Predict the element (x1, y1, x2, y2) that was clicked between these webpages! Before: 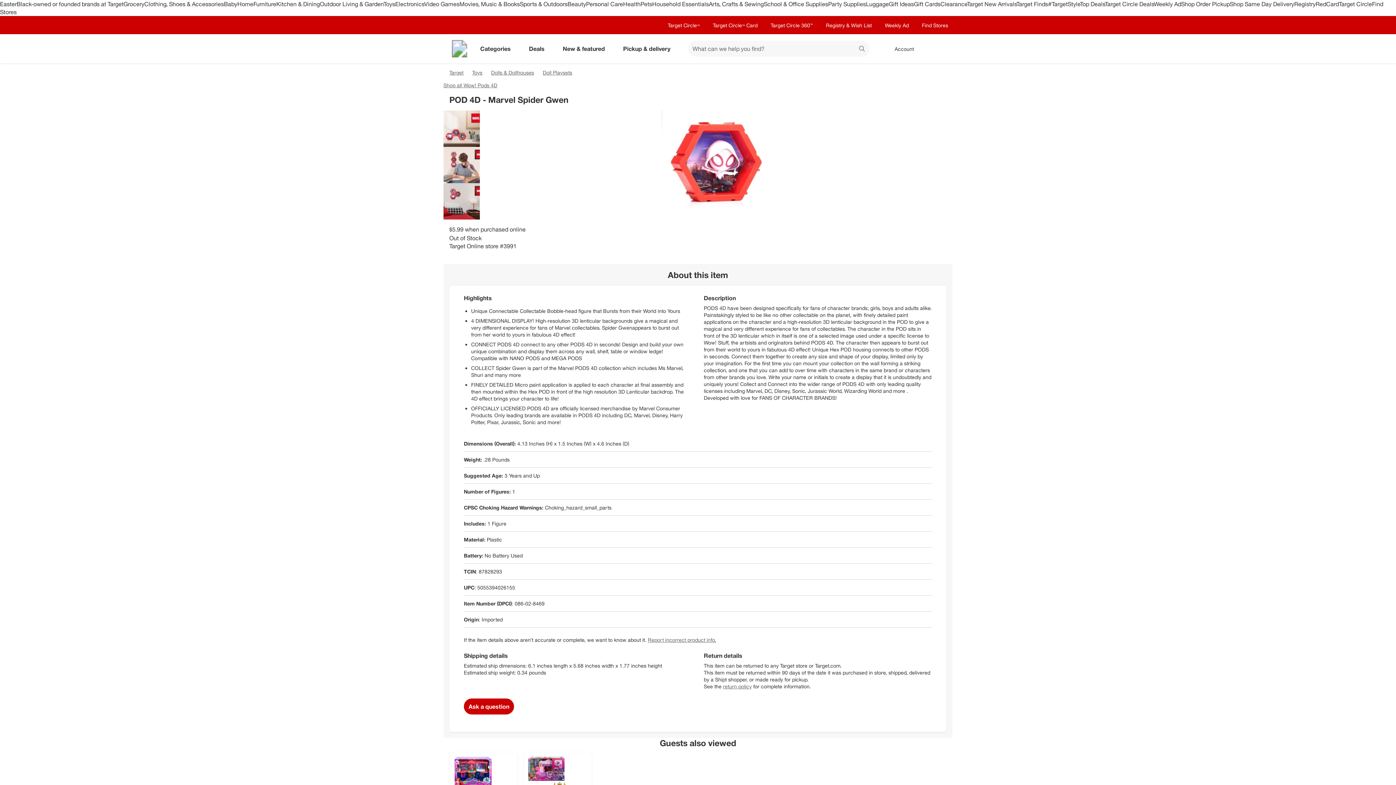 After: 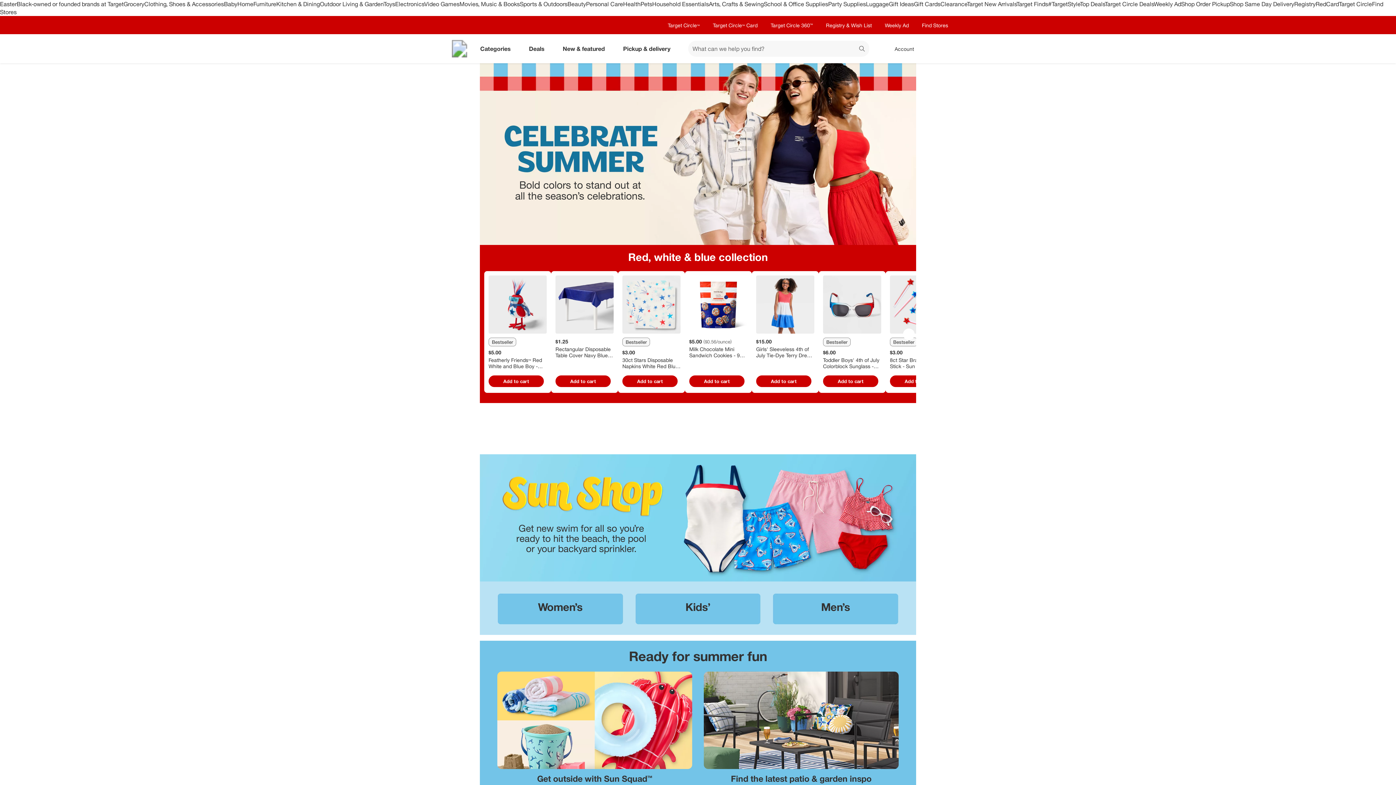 Action: bbox: (450, 40, 468, 57) label: Target home